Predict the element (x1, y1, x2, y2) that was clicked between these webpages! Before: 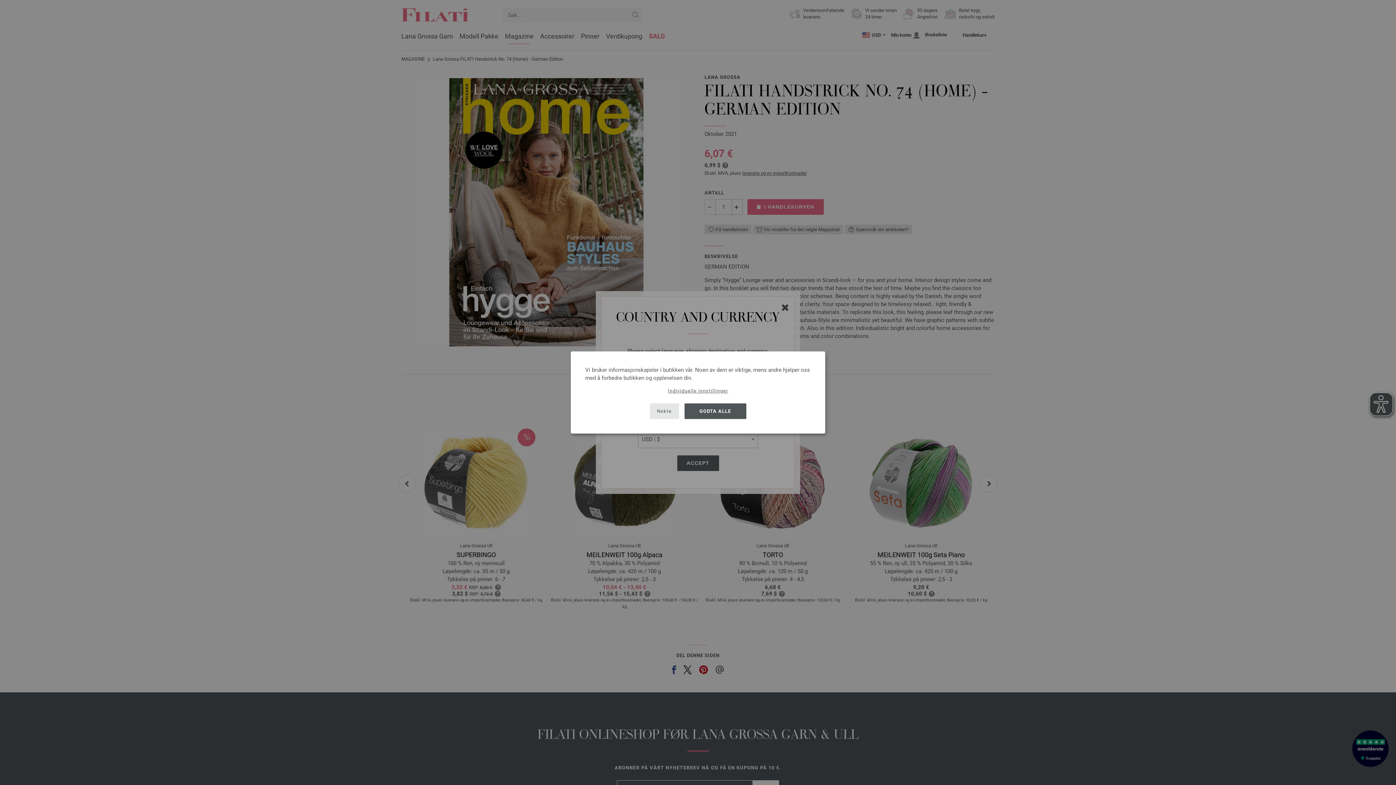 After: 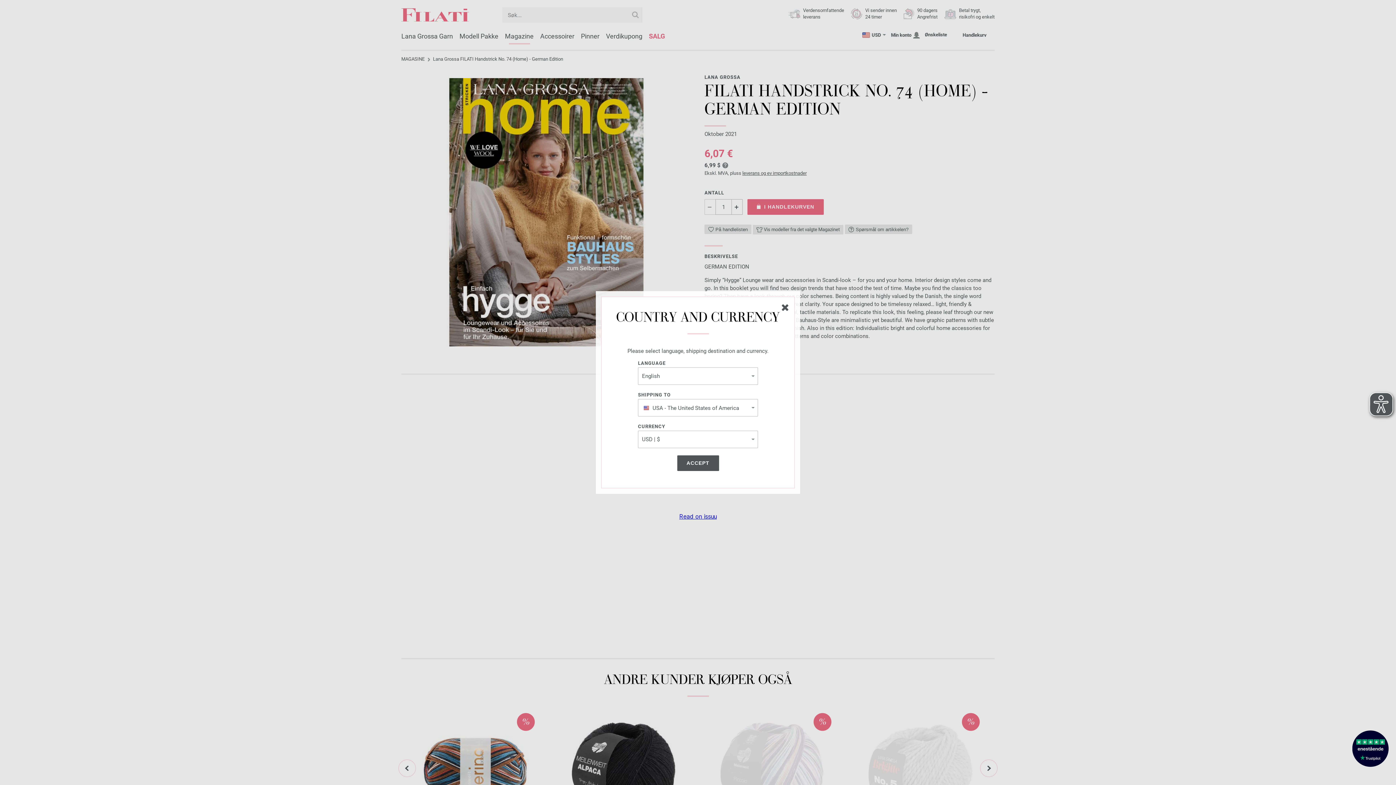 Action: label: GODTA ALLE bbox: (684, 403, 746, 419)